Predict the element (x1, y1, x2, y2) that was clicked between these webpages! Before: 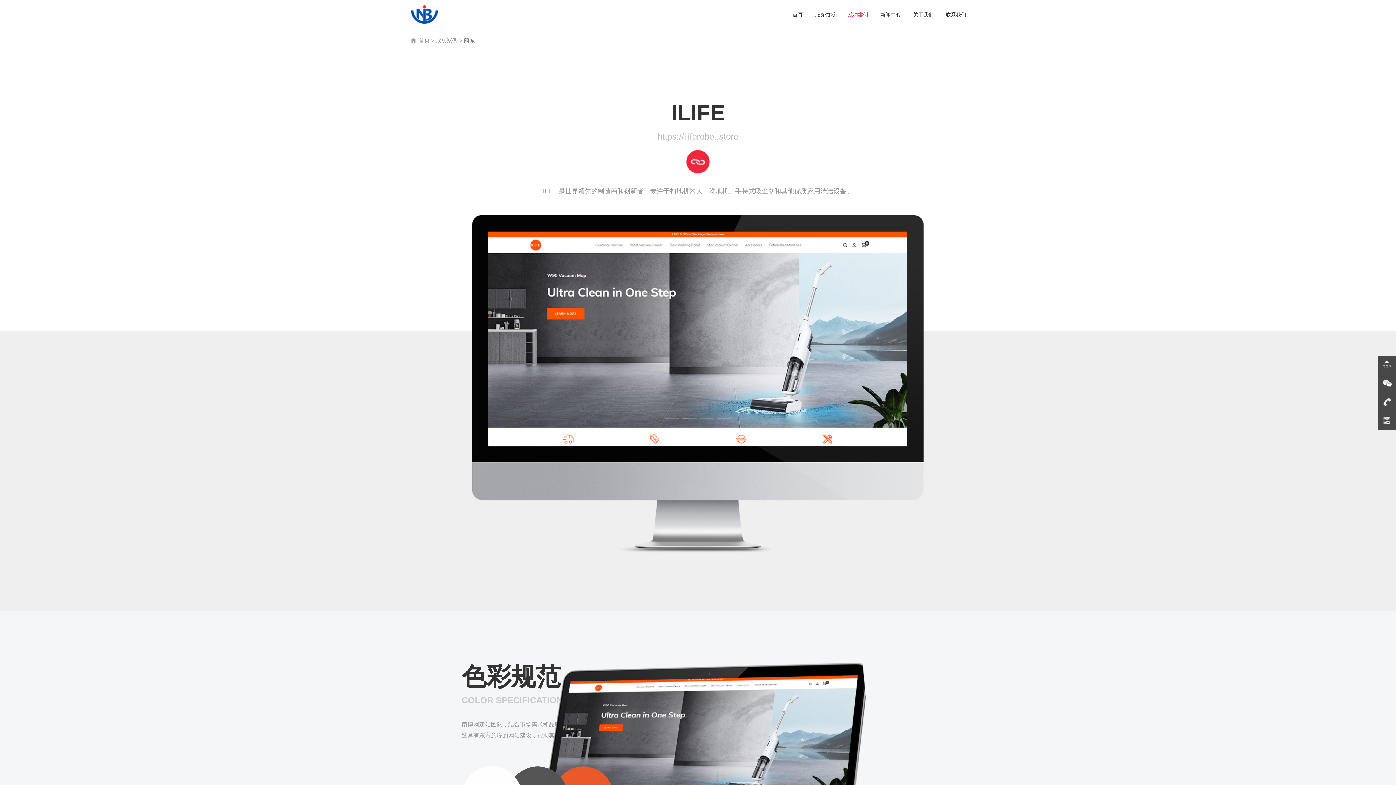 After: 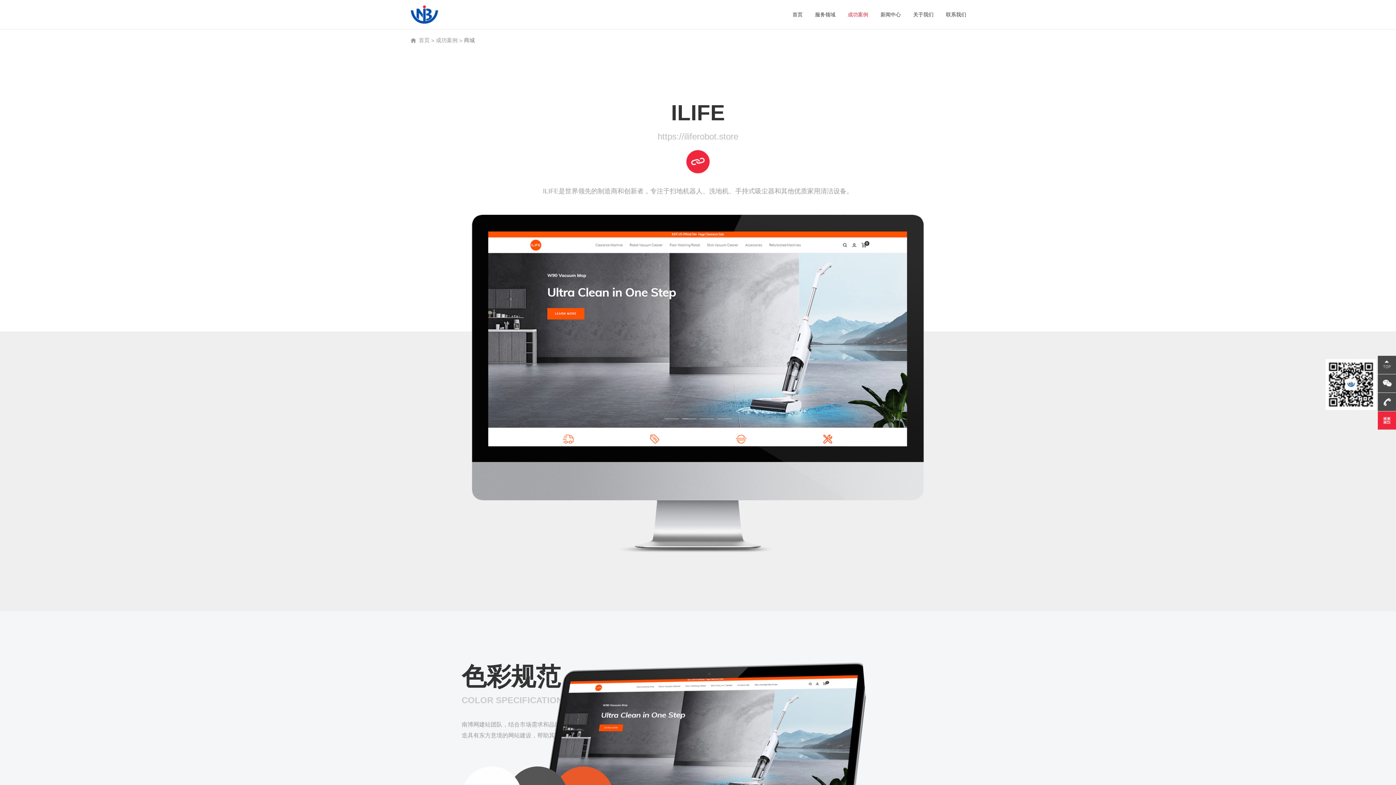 Action: bbox: (1378, 411, 1400, 429)